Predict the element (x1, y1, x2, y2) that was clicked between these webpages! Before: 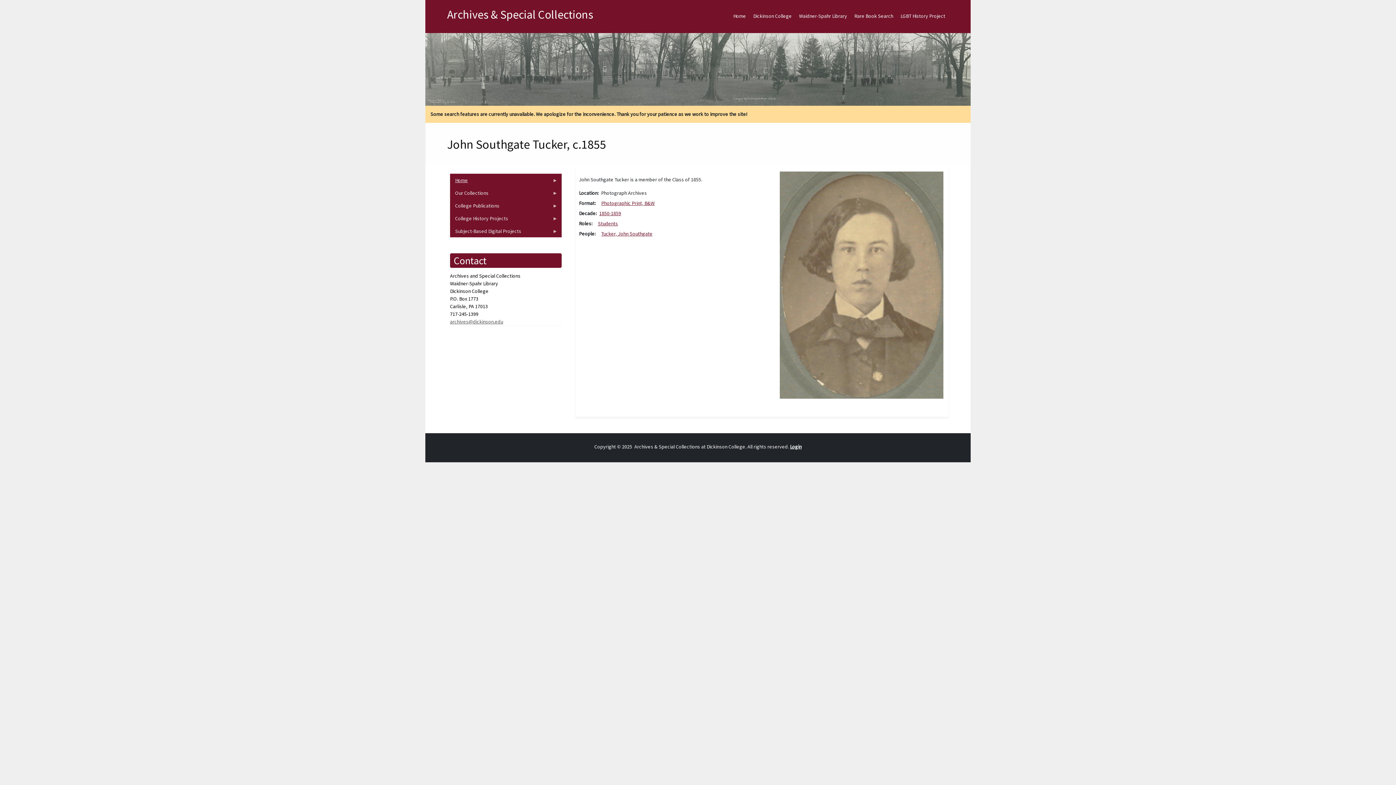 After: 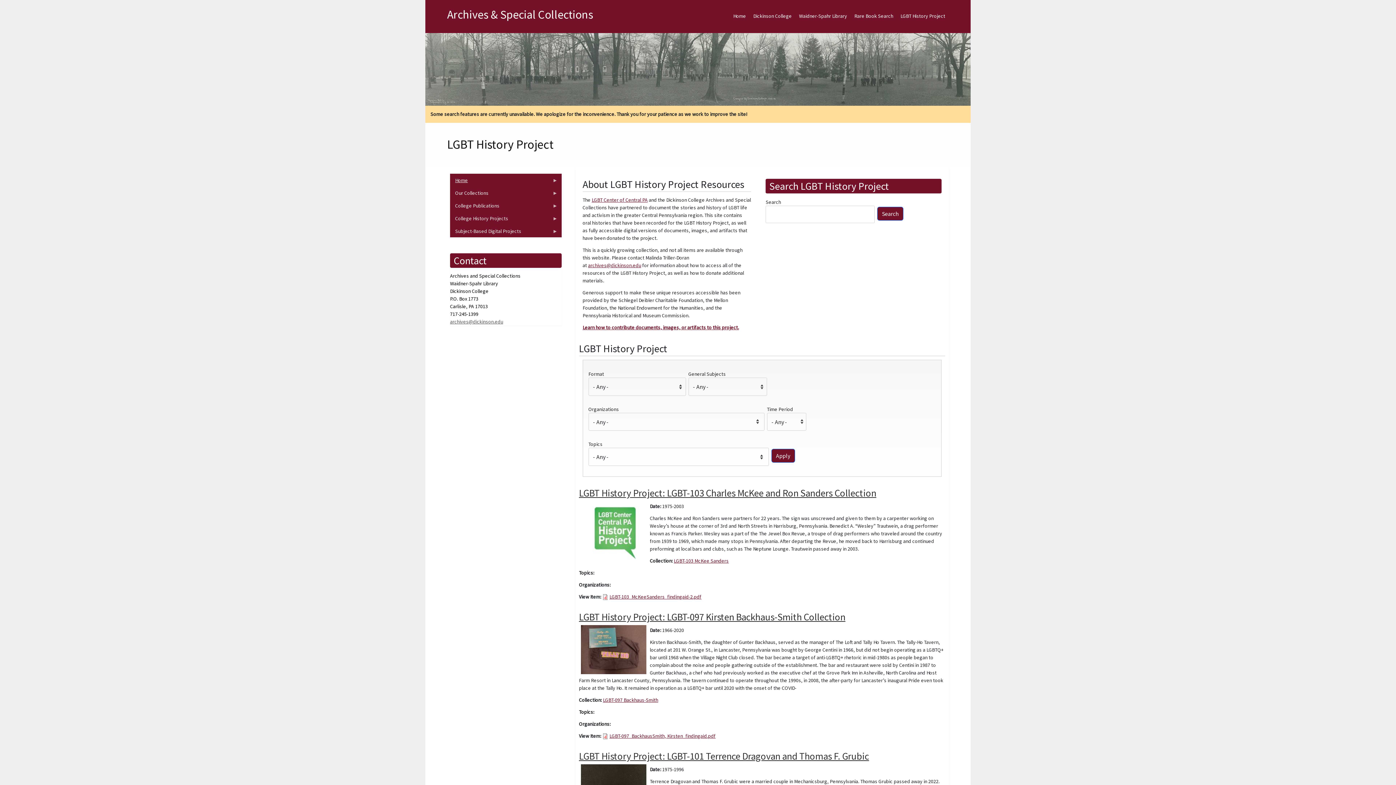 Action: label: LGBT History Project bbox: (897, 6, 949, 25)